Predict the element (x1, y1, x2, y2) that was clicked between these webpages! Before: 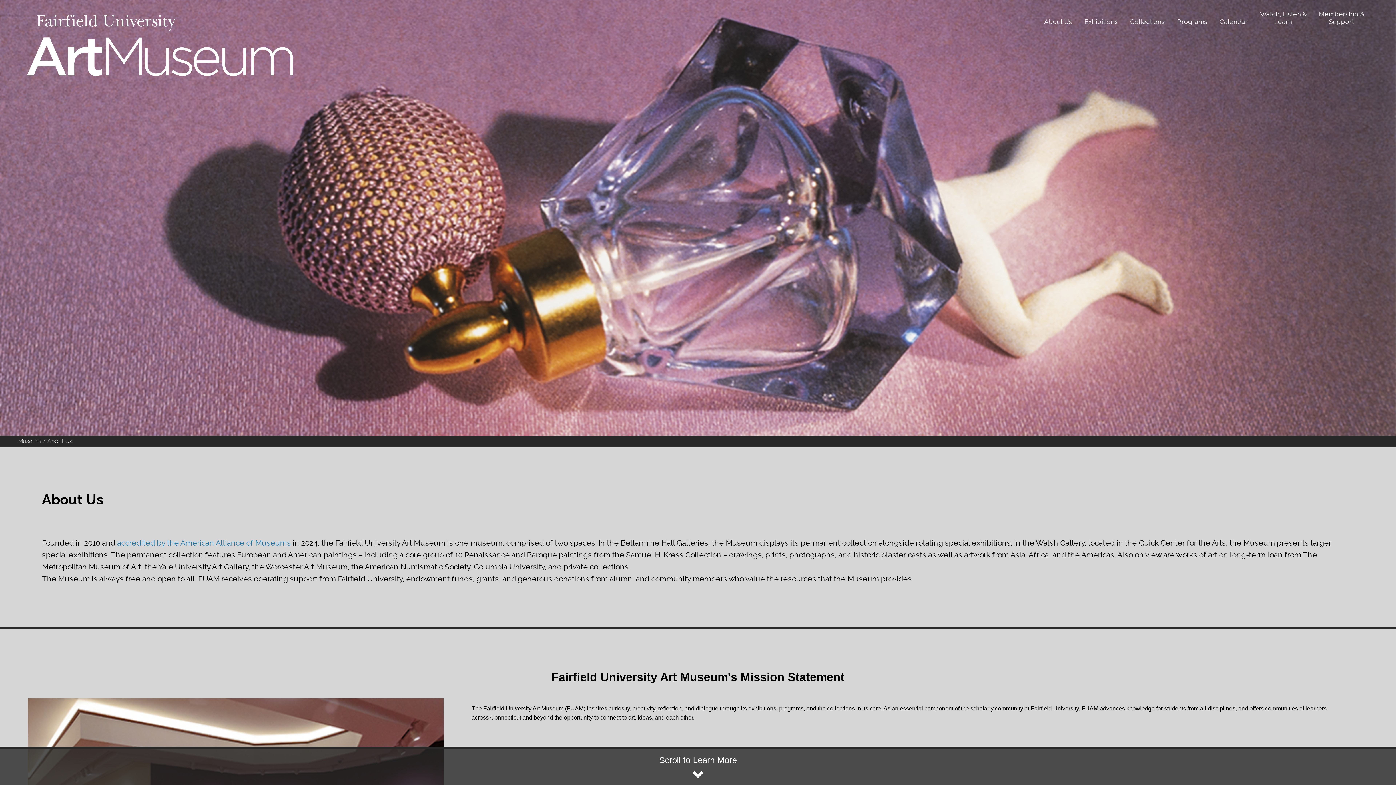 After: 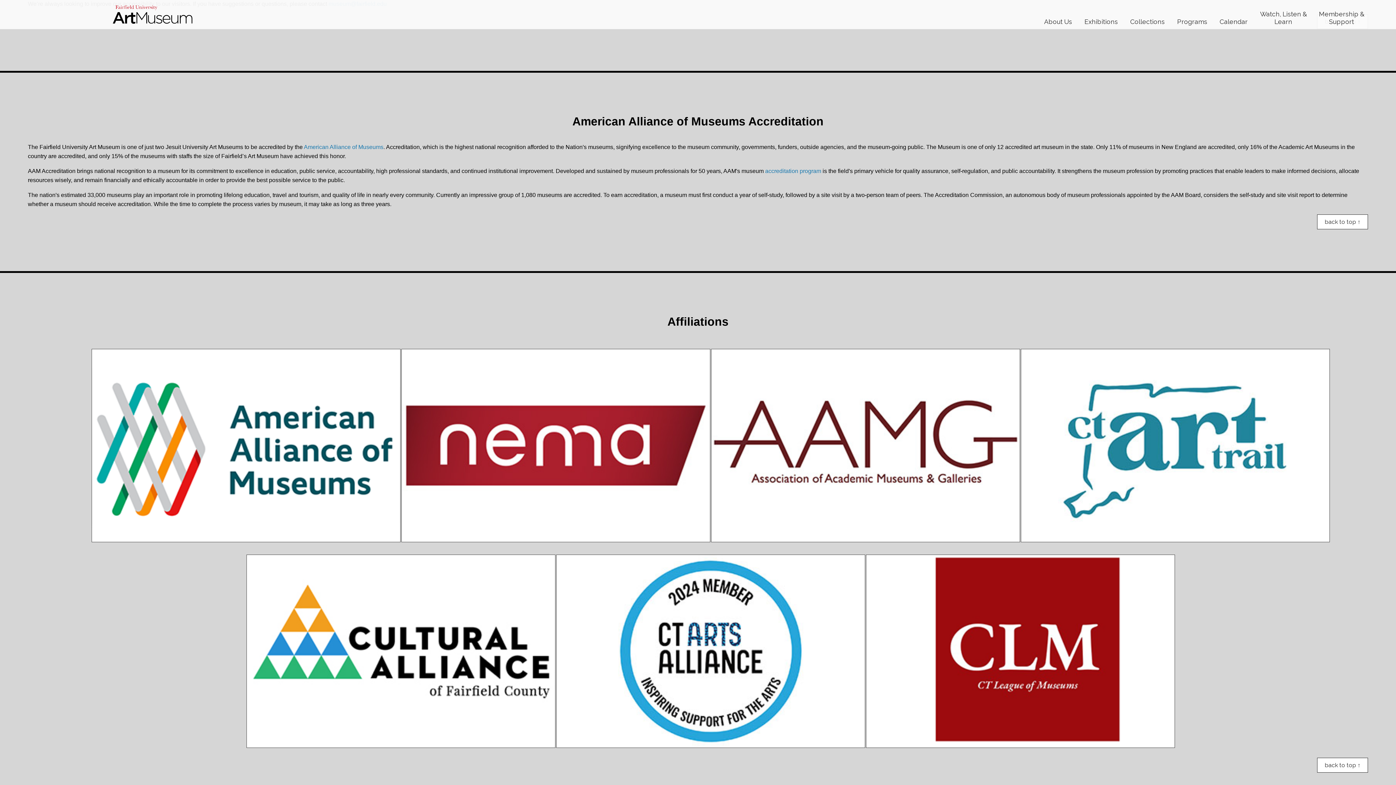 Action: bbox: (117, 538, 290, 547) label: accredited by the American Alliance of Museums